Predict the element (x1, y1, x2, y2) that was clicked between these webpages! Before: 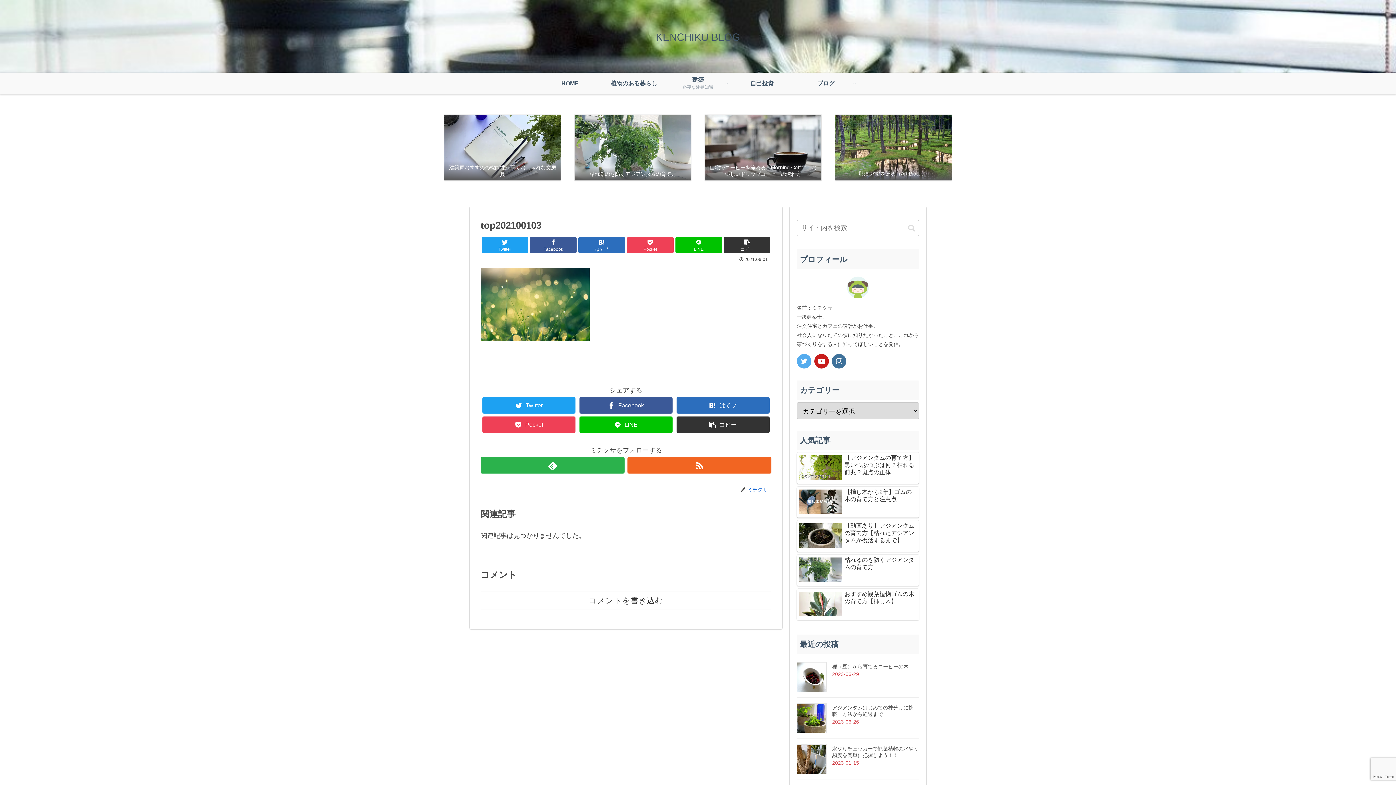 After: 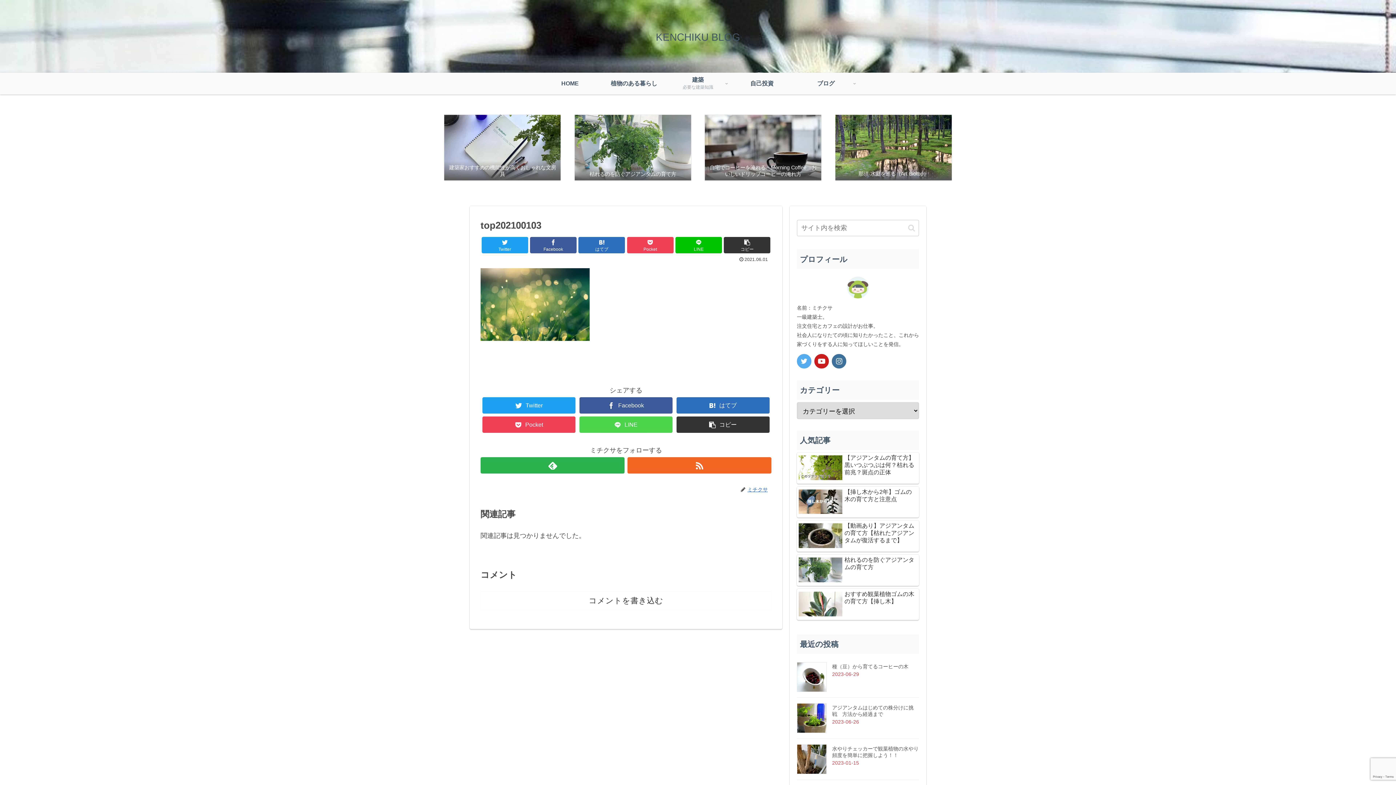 Action: bbox: (579, 416, 672, 433) label: LINE